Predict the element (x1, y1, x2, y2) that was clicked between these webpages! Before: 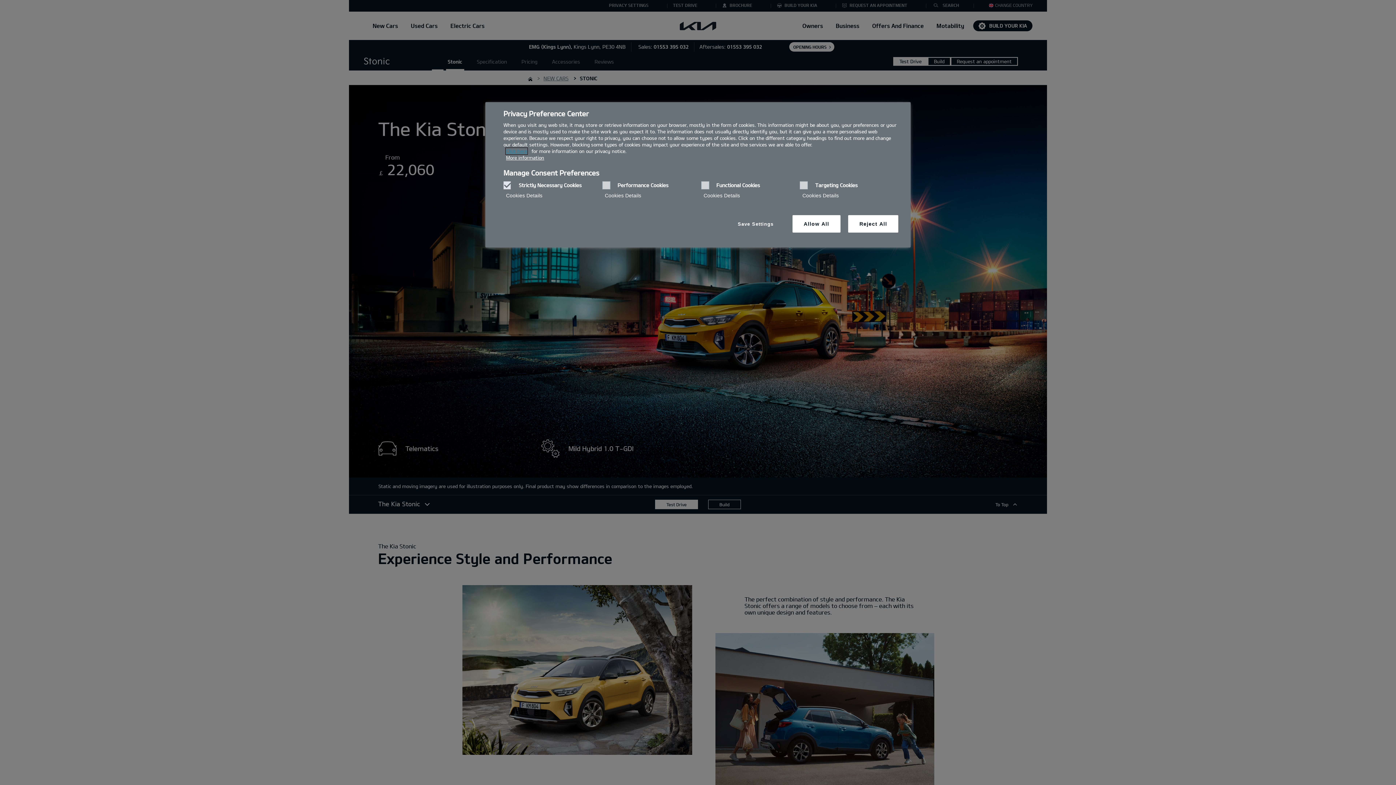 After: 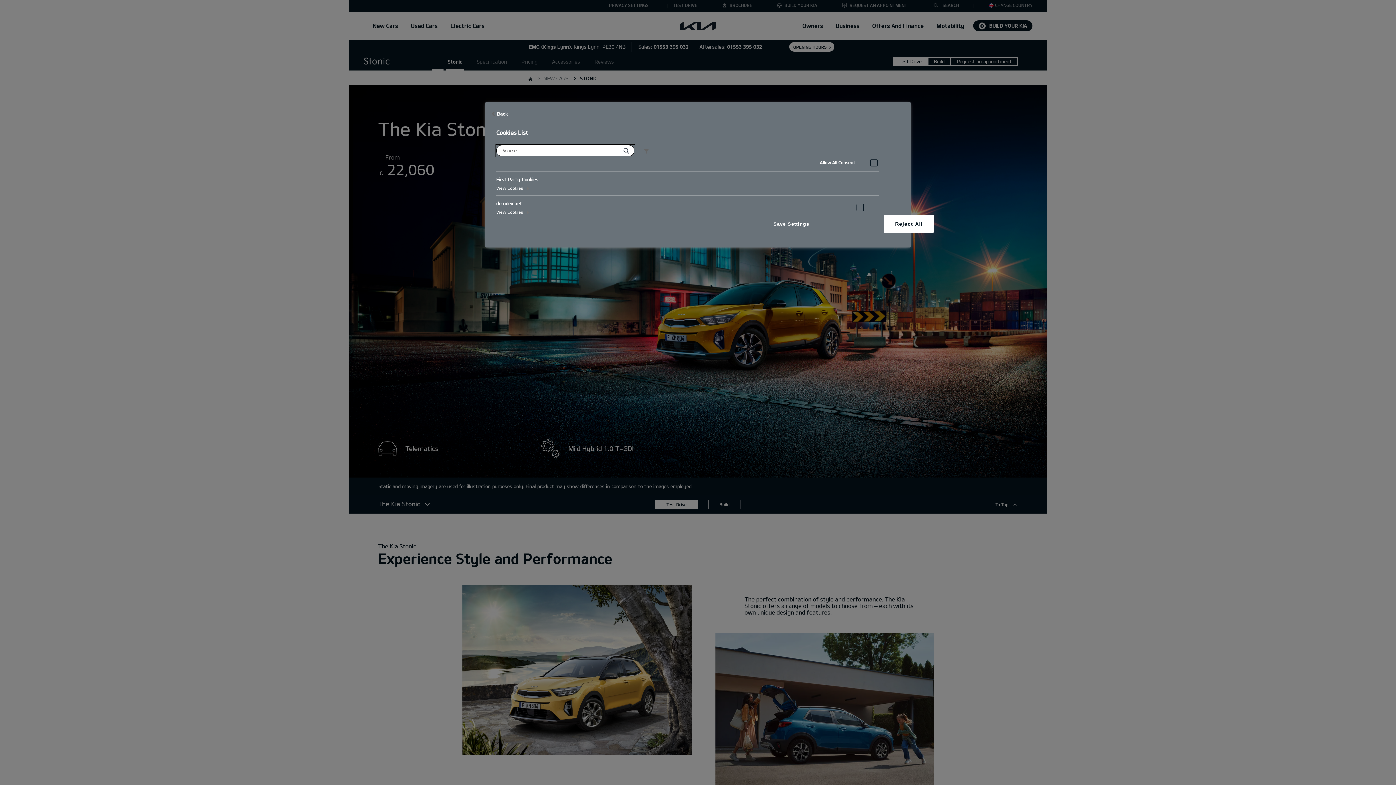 Action: label: Targeting Cookies - Cookie Details button opens Cookie List menu bbox: (802, 189, 839, 201)